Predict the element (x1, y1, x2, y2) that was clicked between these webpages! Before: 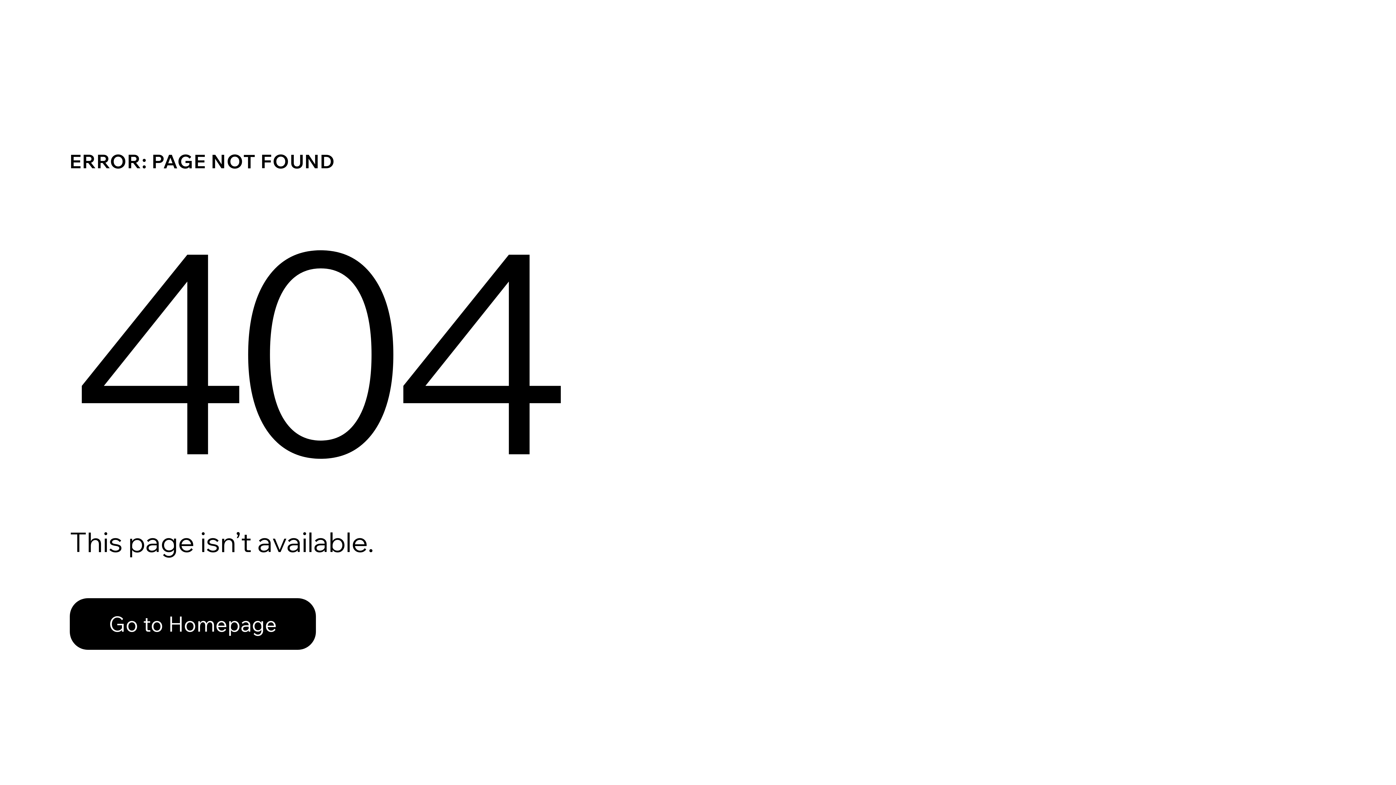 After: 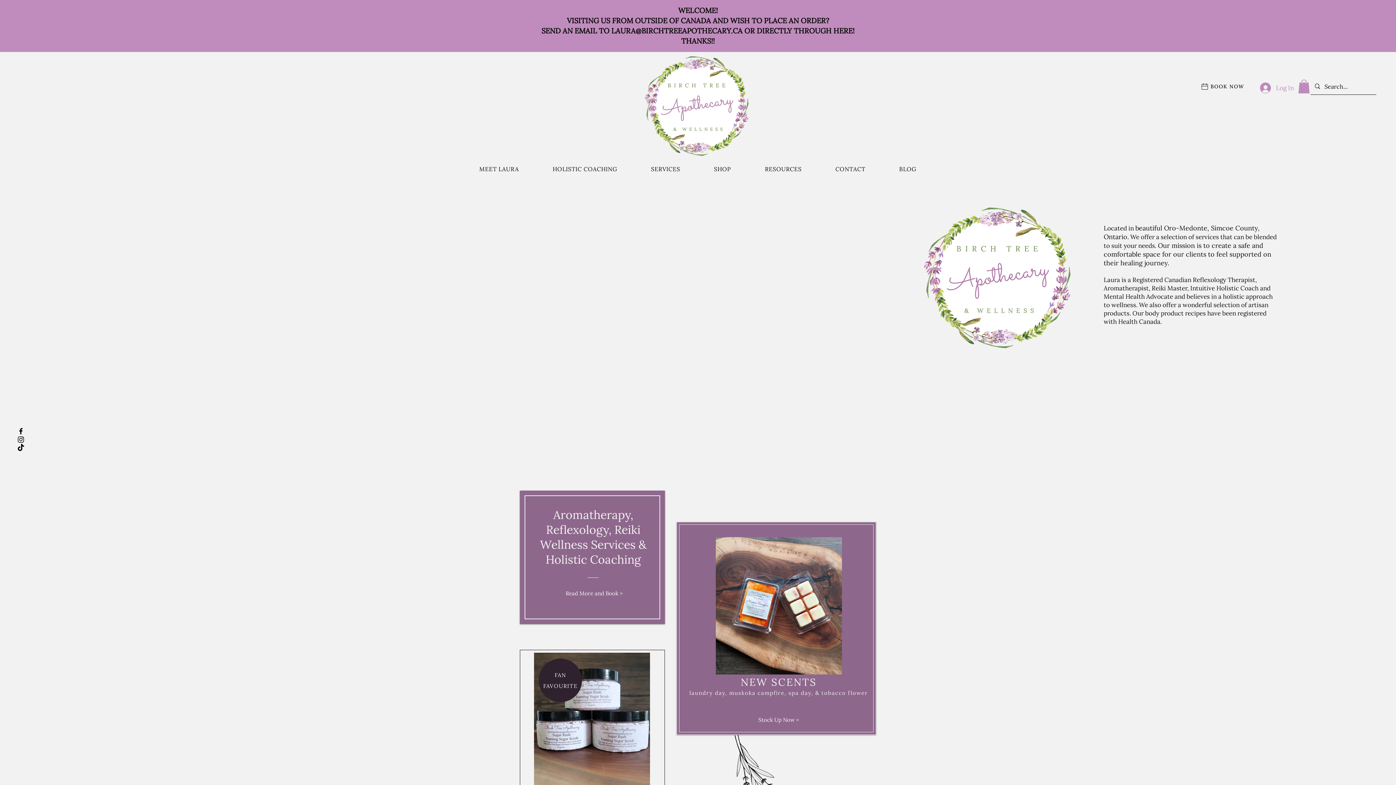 Action: bbox: (69, 582, 768, 659) label: Go to Homepage